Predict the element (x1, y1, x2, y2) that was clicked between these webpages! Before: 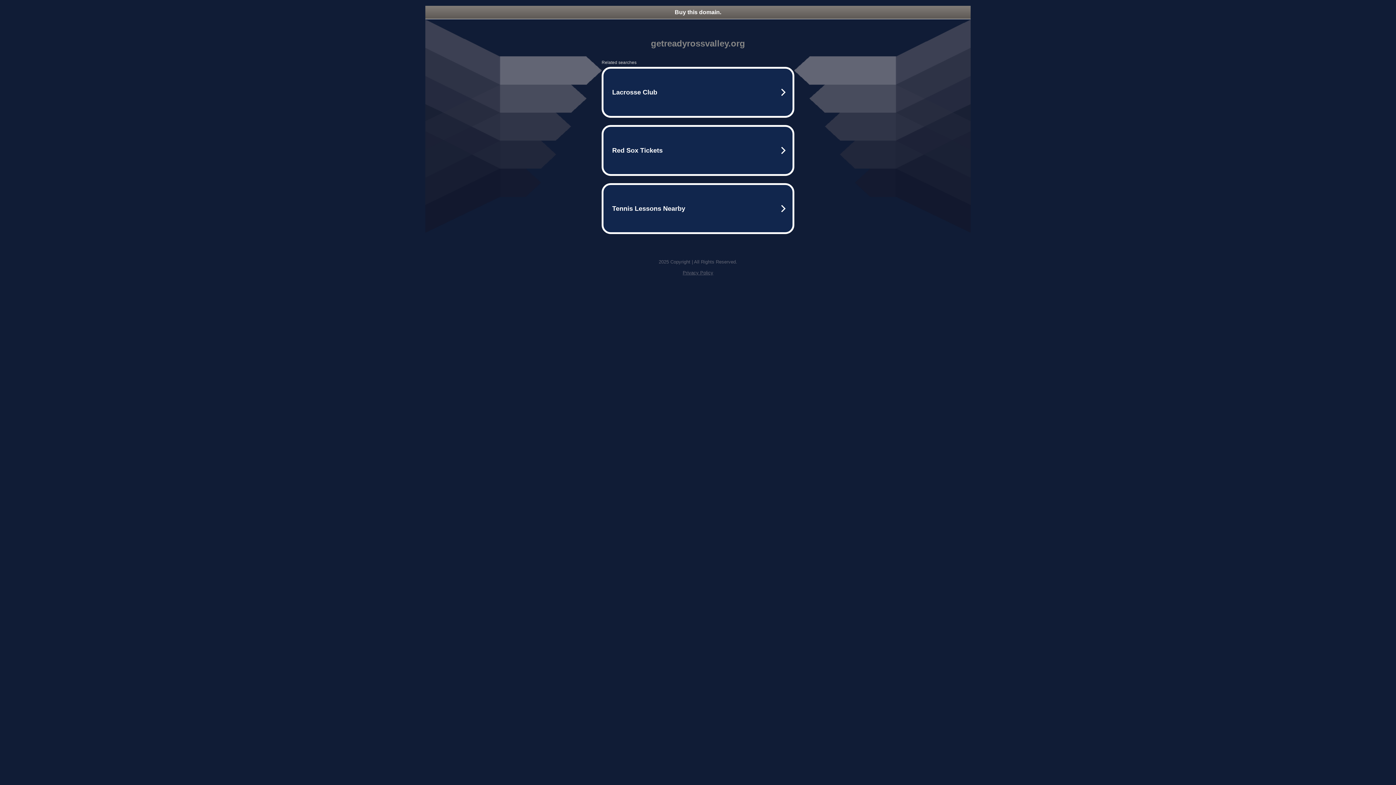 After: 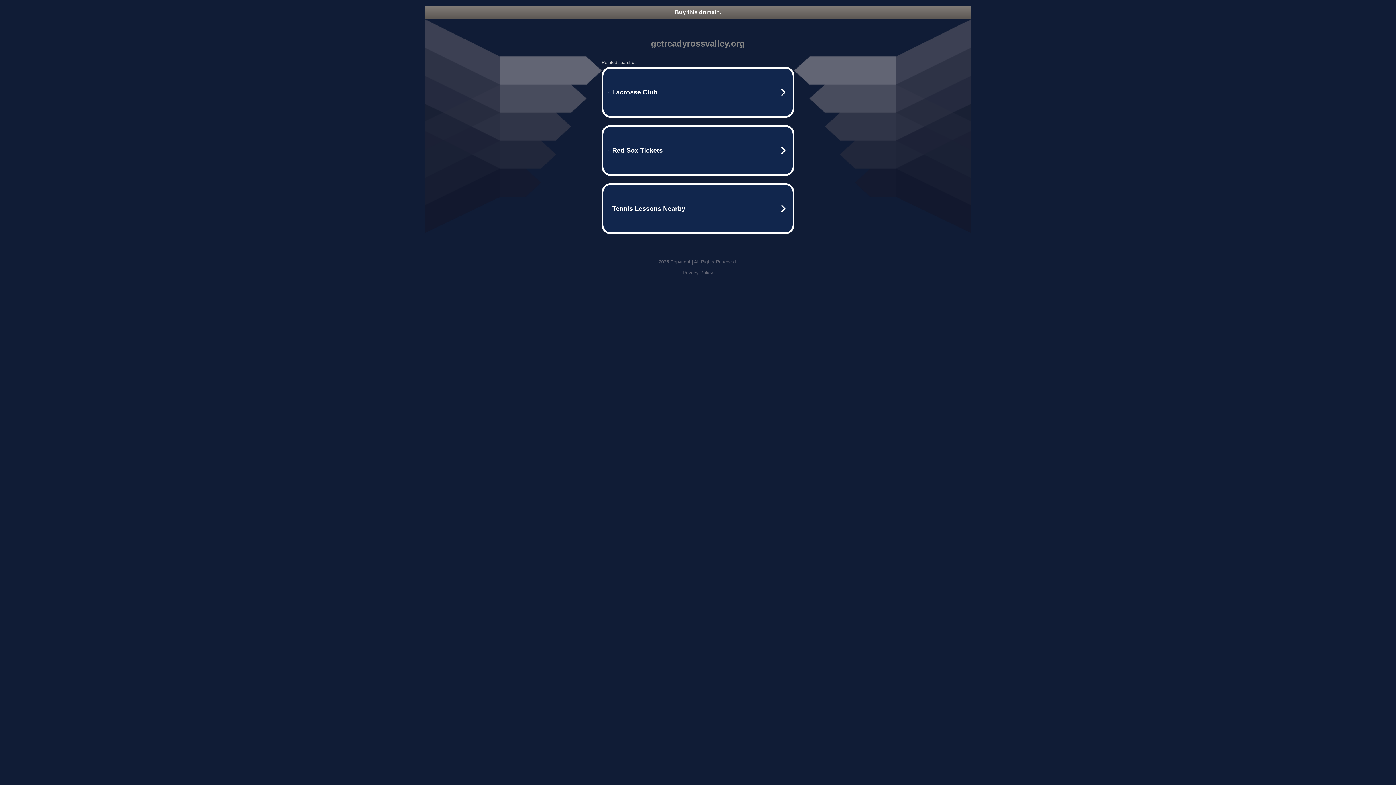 Action: bbox: (682, 270, 713, 275) label: Privacy Policy